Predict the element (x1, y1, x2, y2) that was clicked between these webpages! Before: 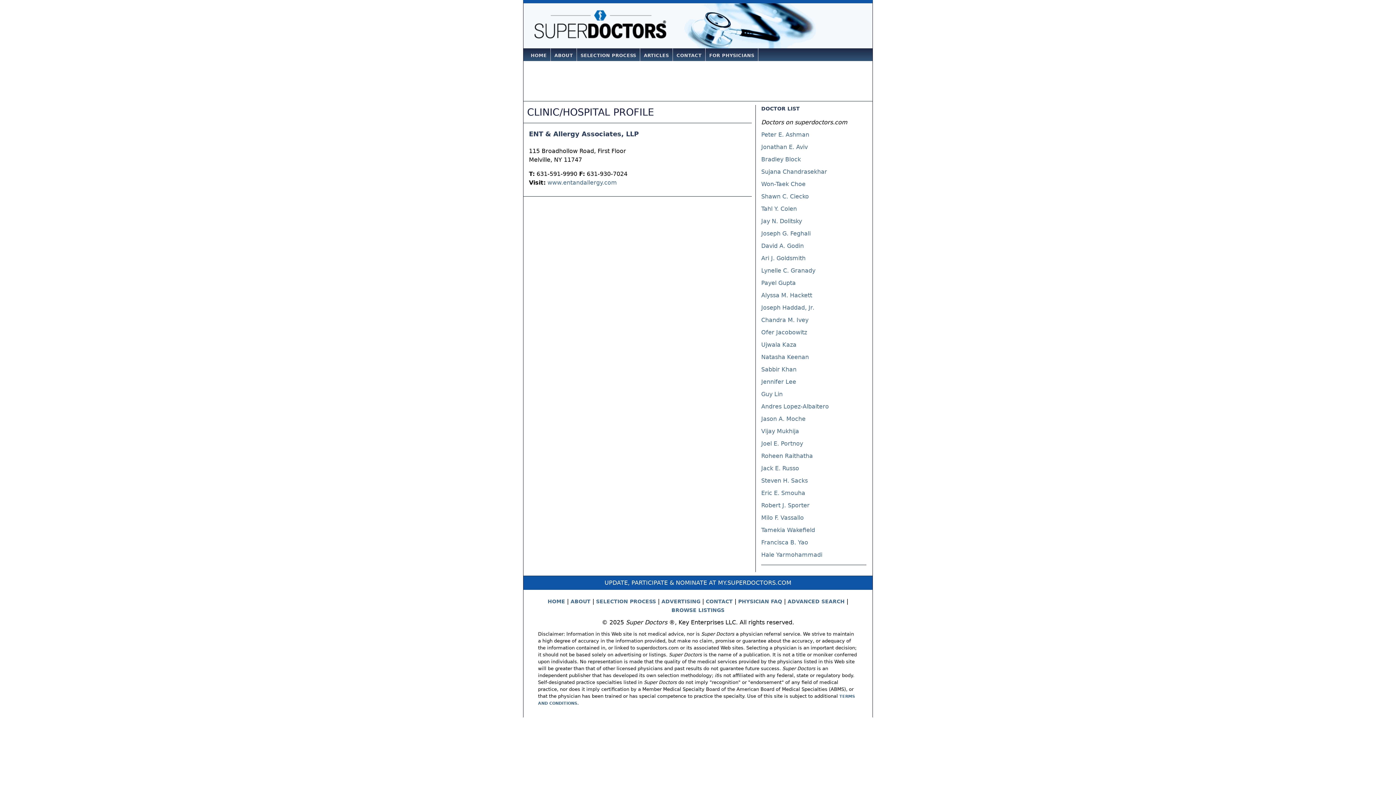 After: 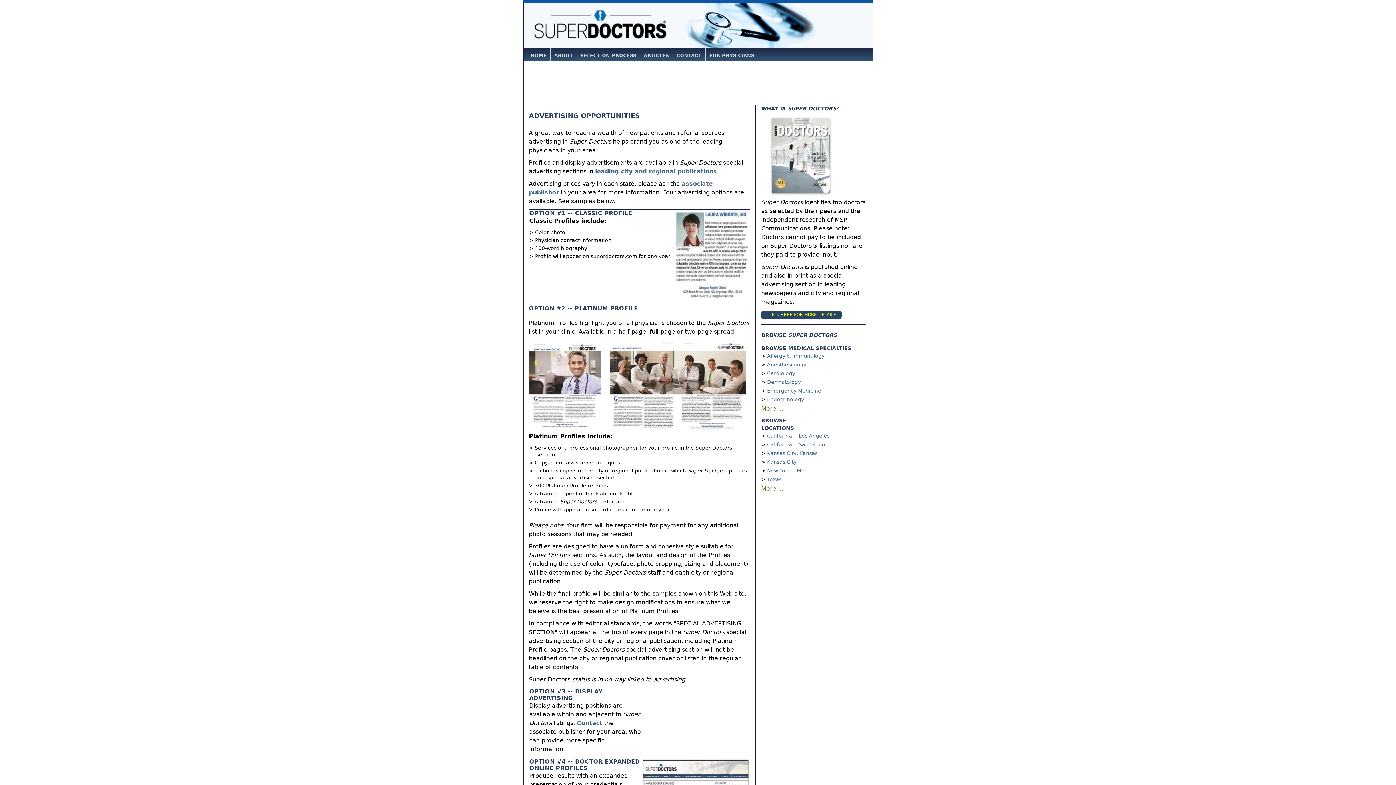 Action: label: ADVERTISING bbox: (661, 598, 700, 604)